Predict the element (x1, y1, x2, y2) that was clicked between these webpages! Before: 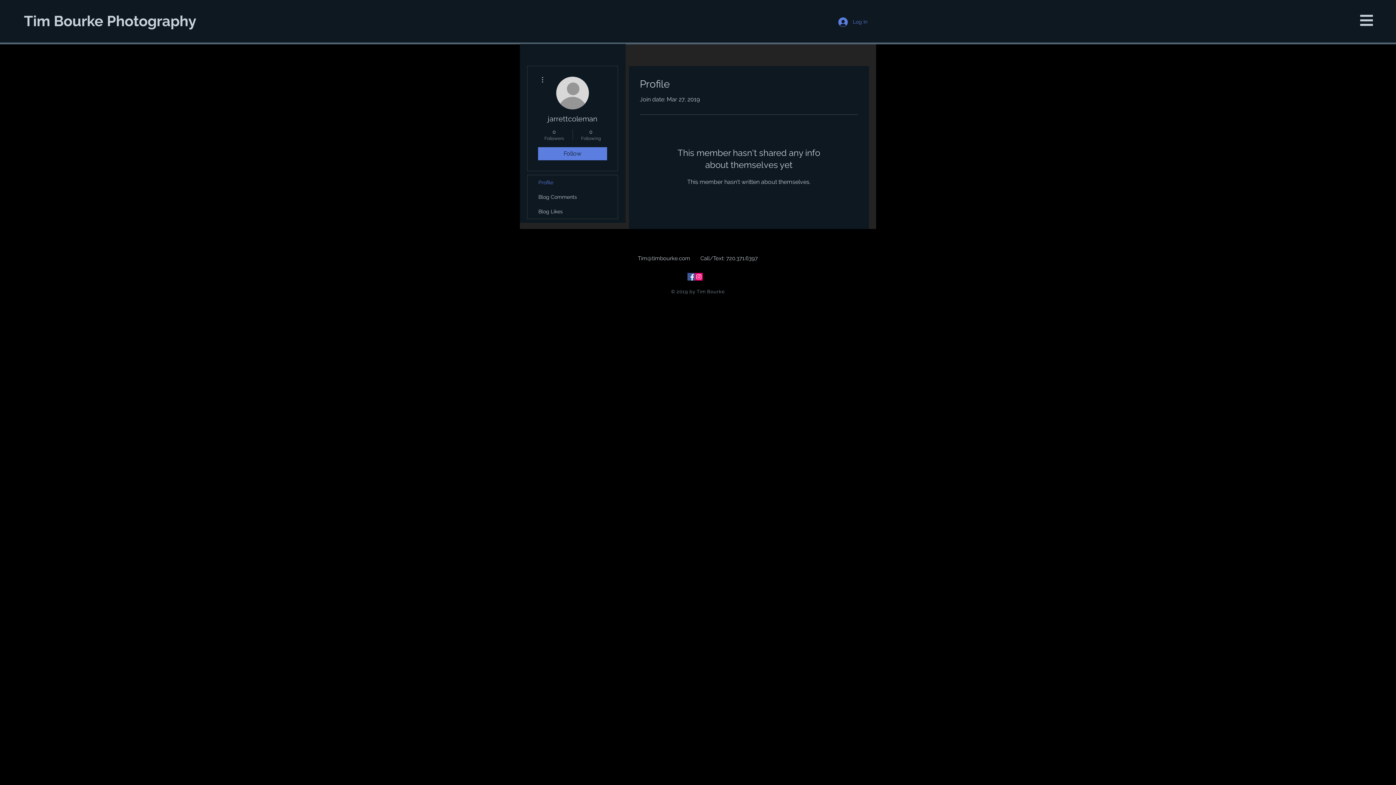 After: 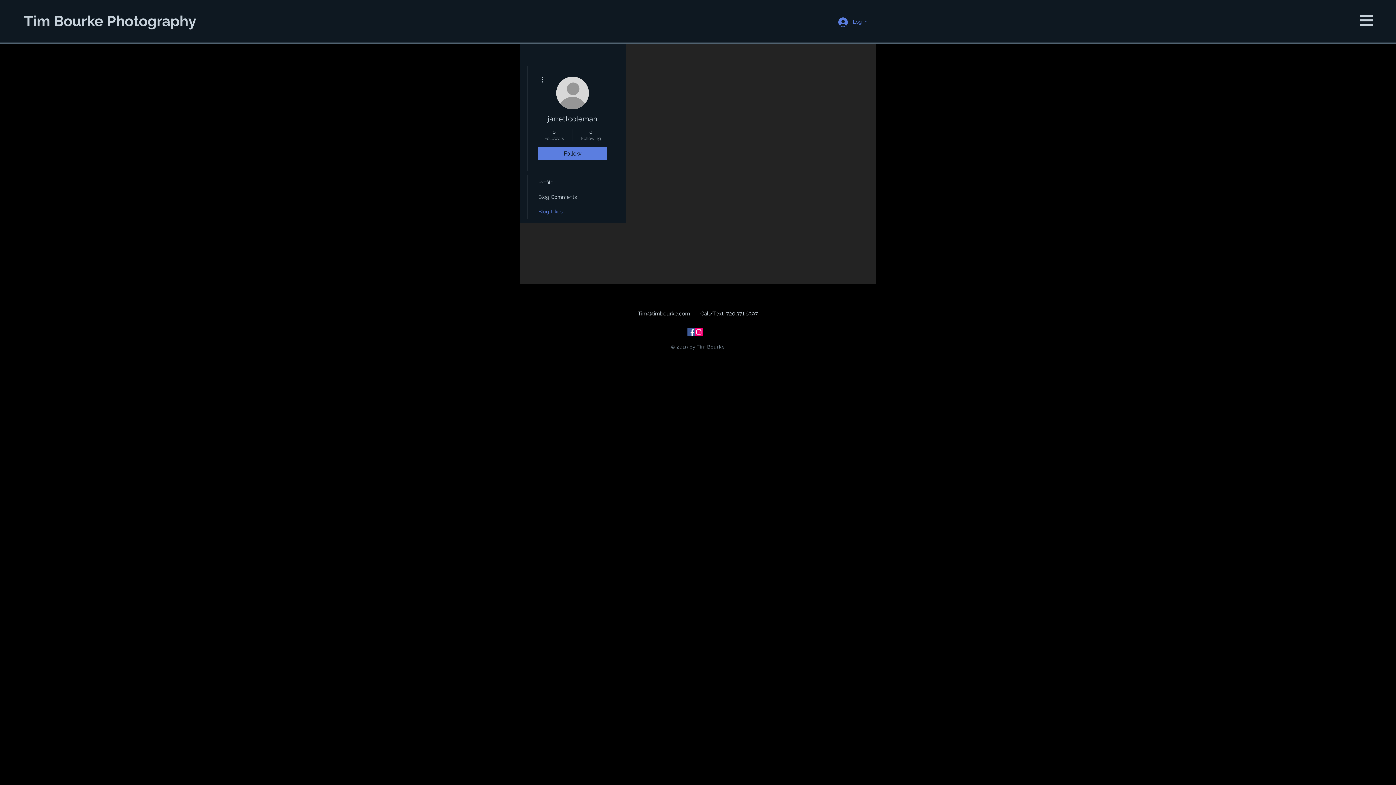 Action: label: Blog Likes bbox: (527, 204, 617, 218)